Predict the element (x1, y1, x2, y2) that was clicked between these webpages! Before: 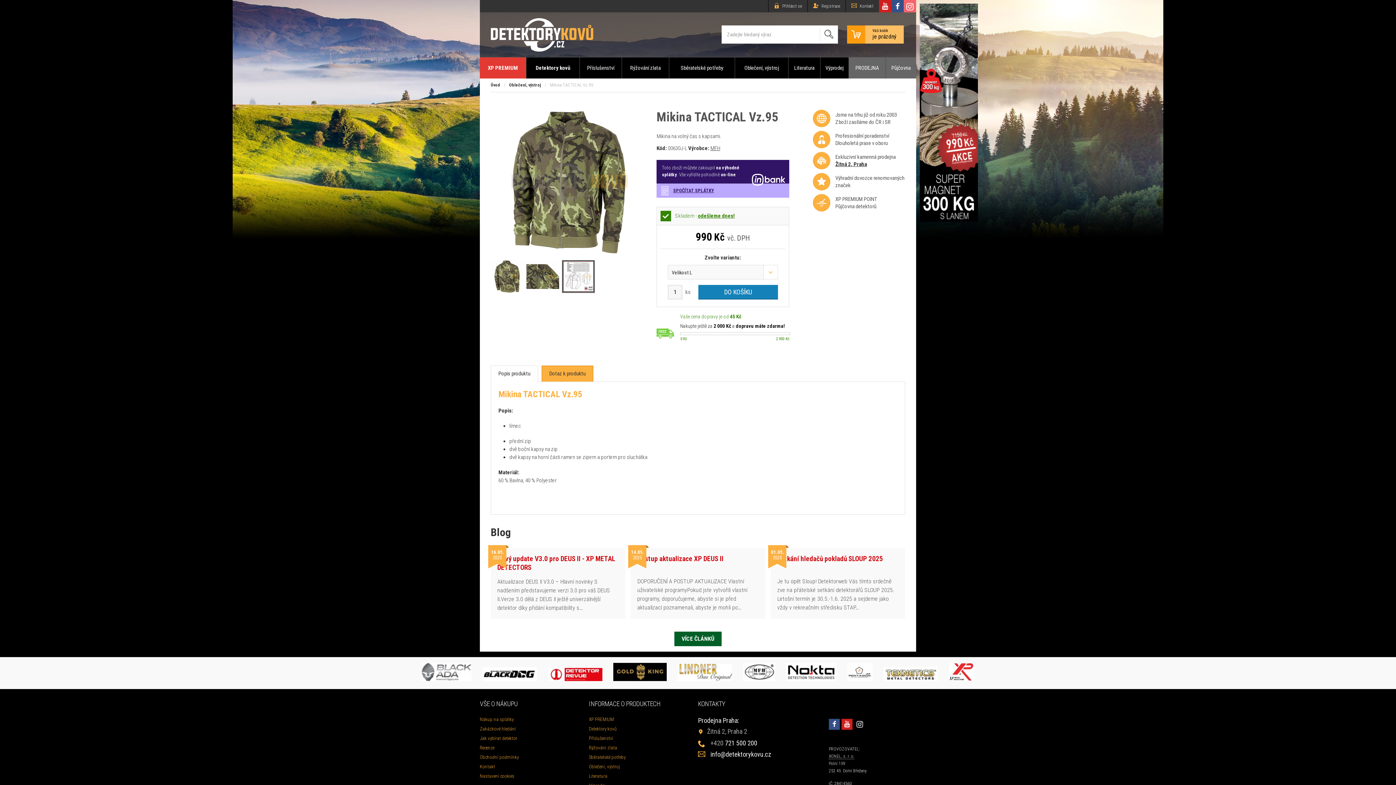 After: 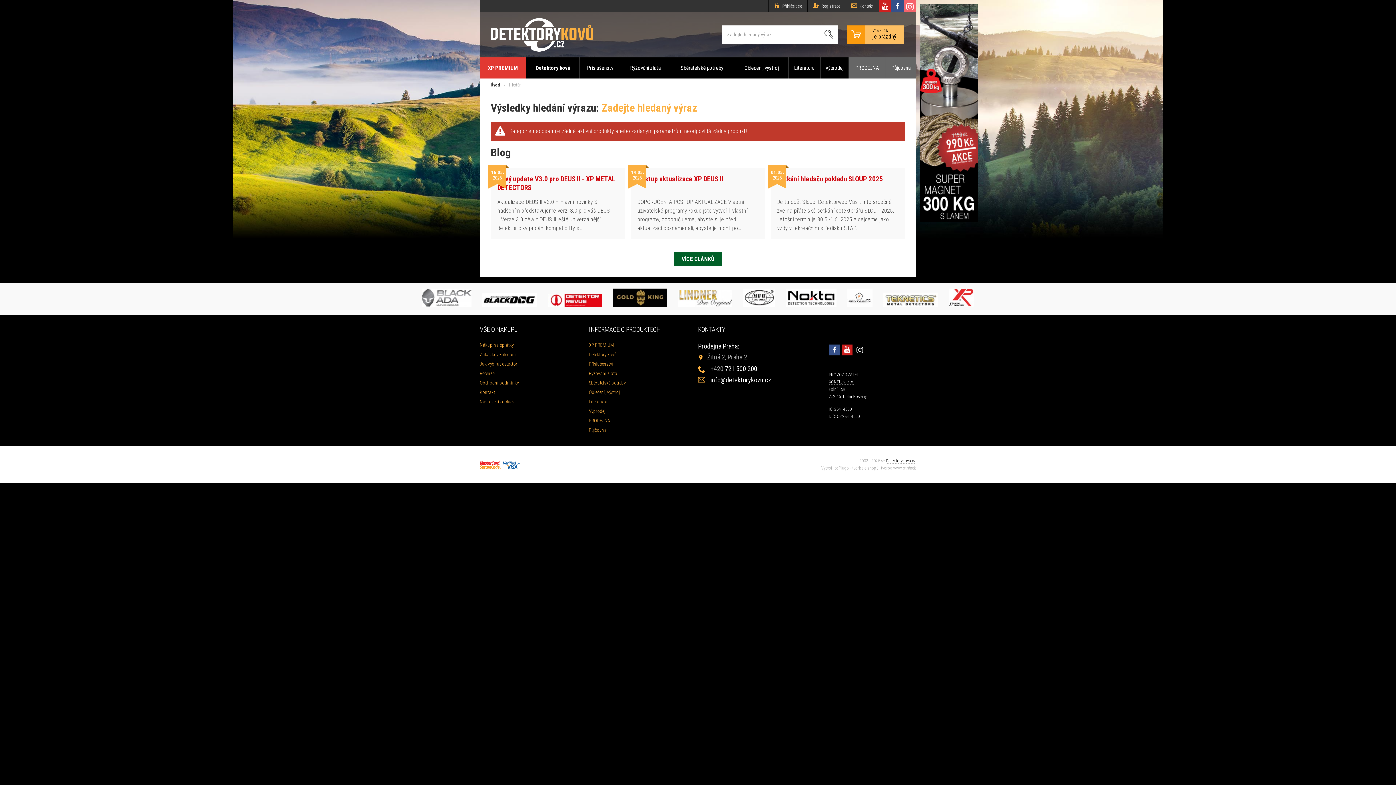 Action: bbox: (820, 25, 838, 43)